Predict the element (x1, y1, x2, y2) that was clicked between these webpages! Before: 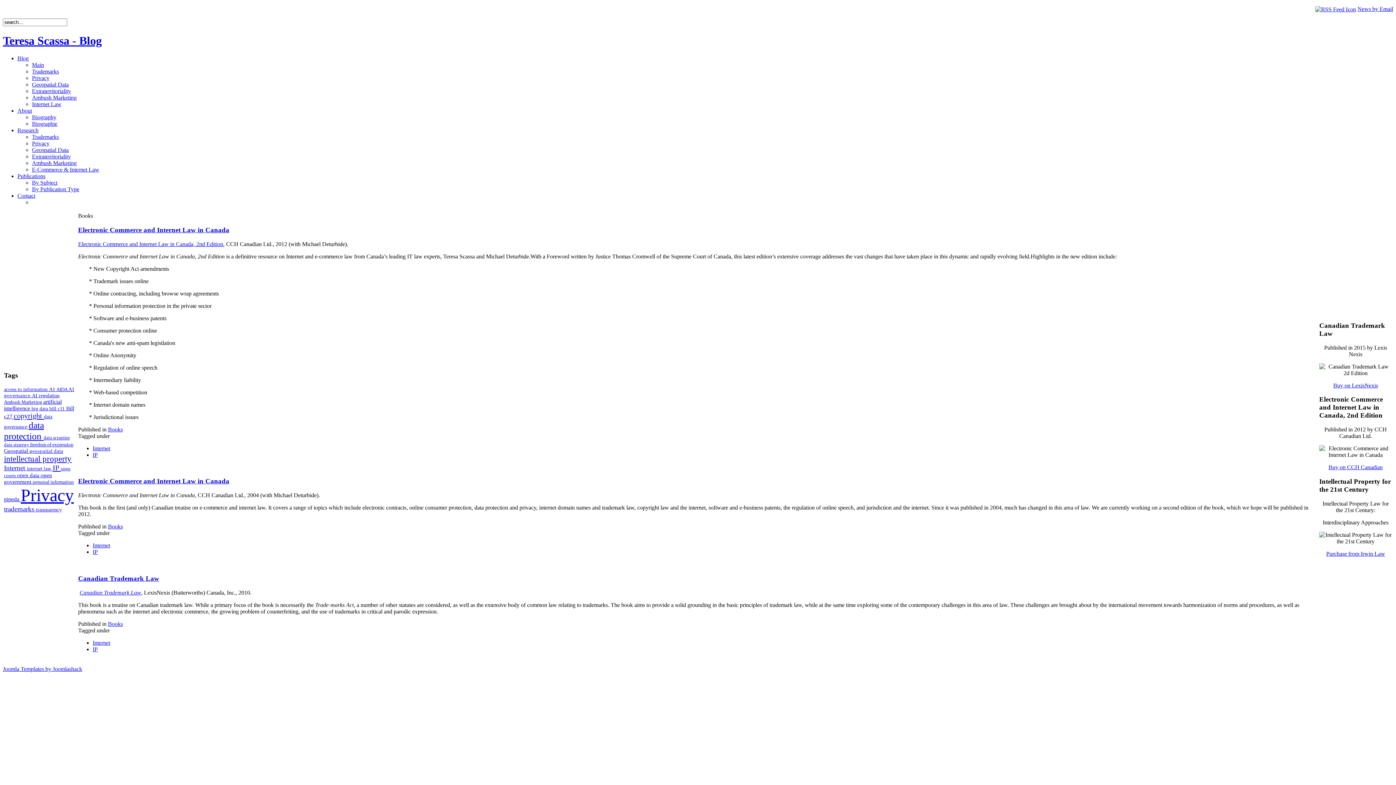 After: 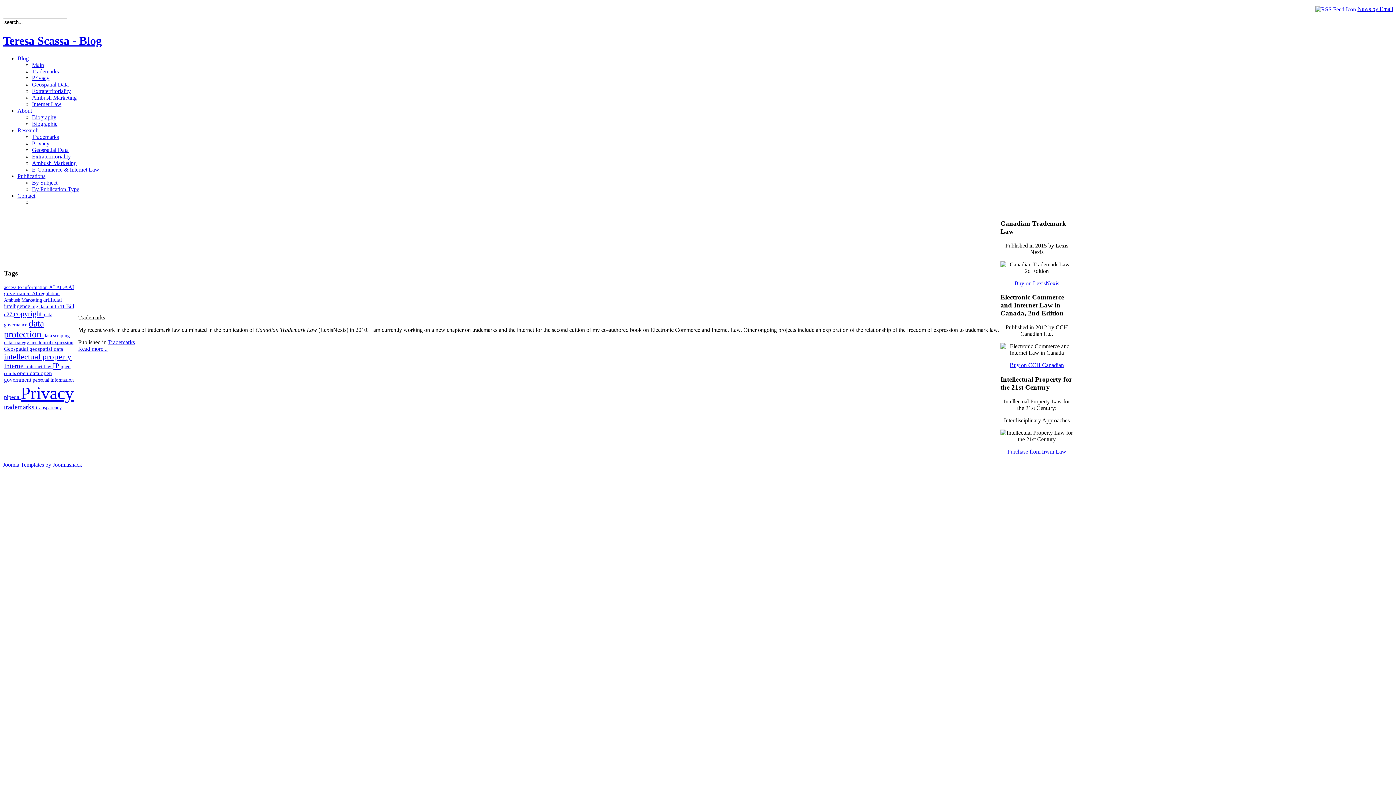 Action: bbox: (32, 133, 58, 140) label: Trademarks